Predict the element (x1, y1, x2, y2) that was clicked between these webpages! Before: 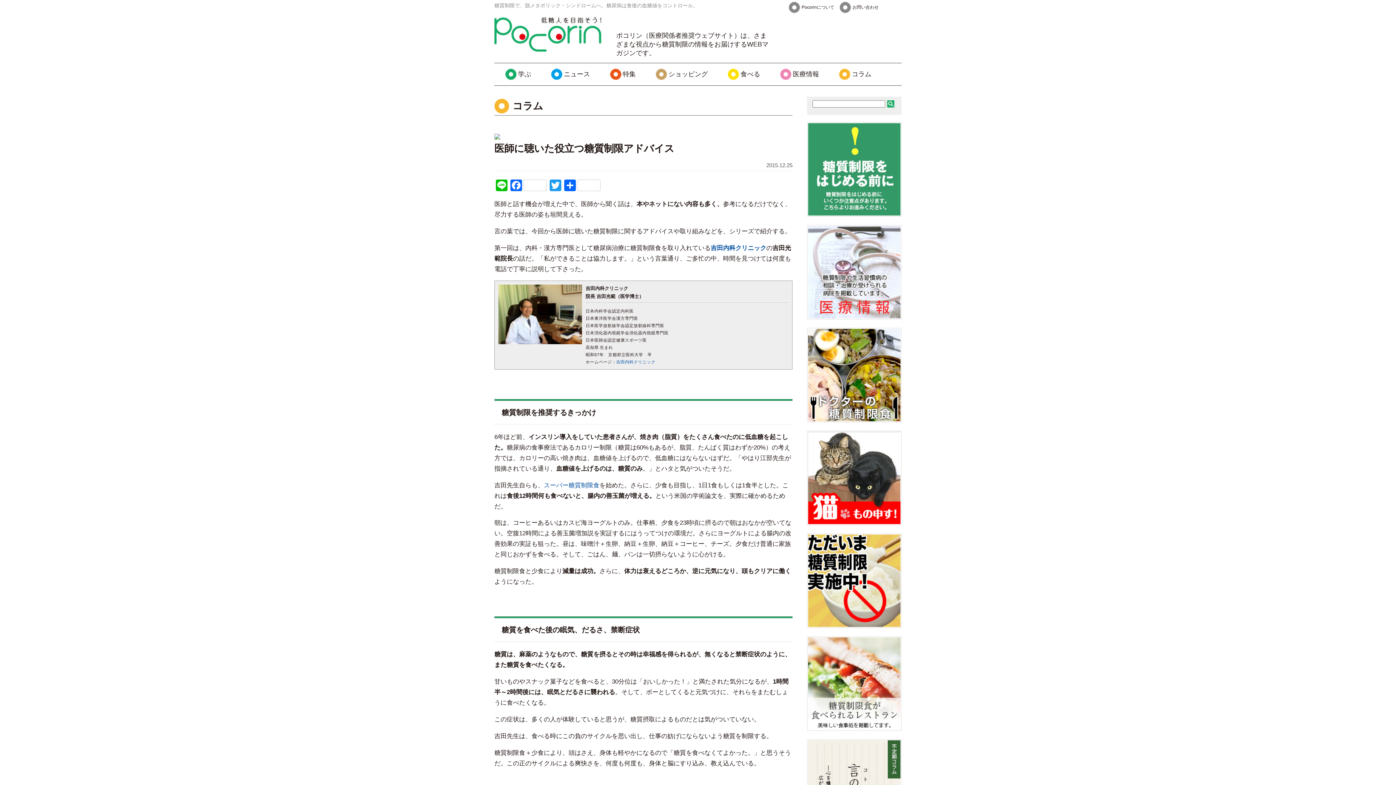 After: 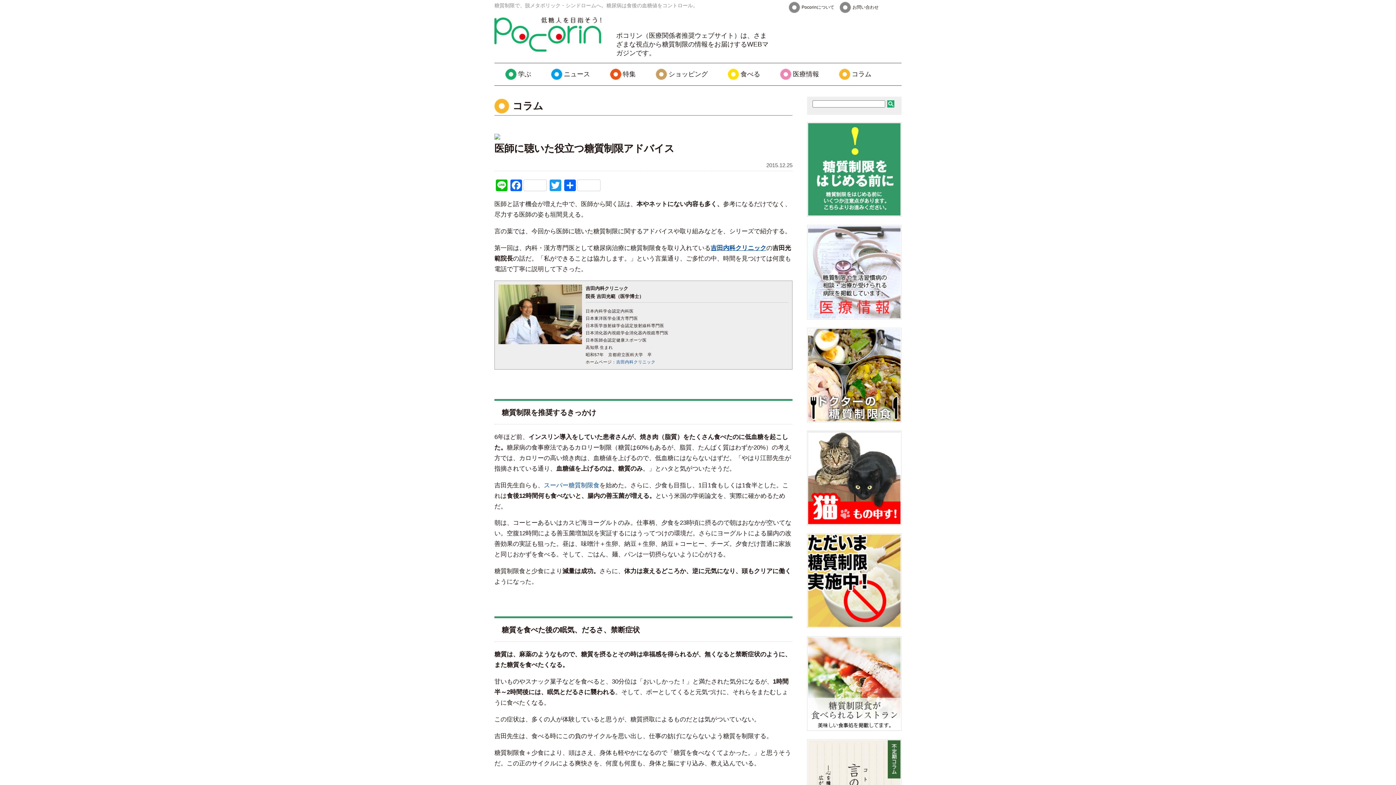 Action: label: 吉田内科クリニック bbox: (710, 244, 766, 251)